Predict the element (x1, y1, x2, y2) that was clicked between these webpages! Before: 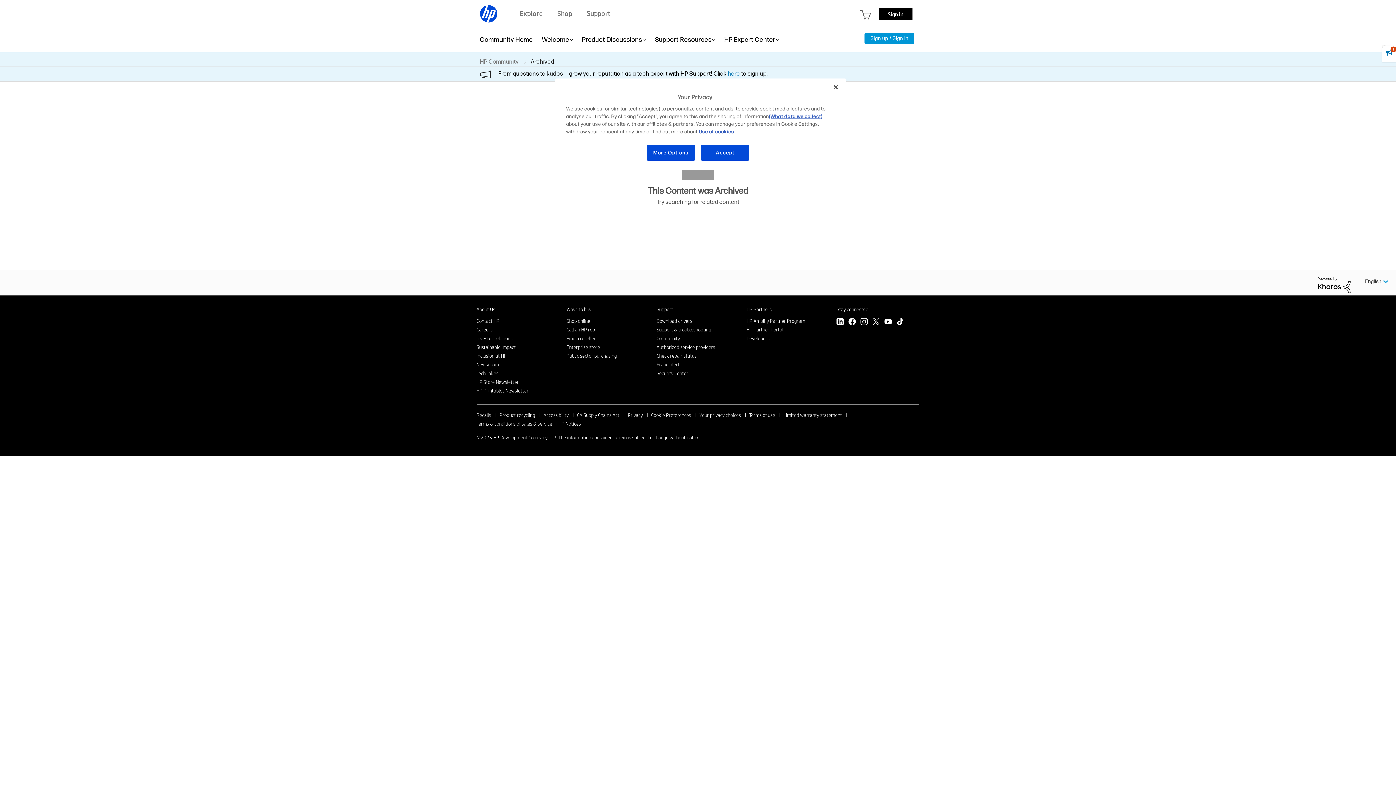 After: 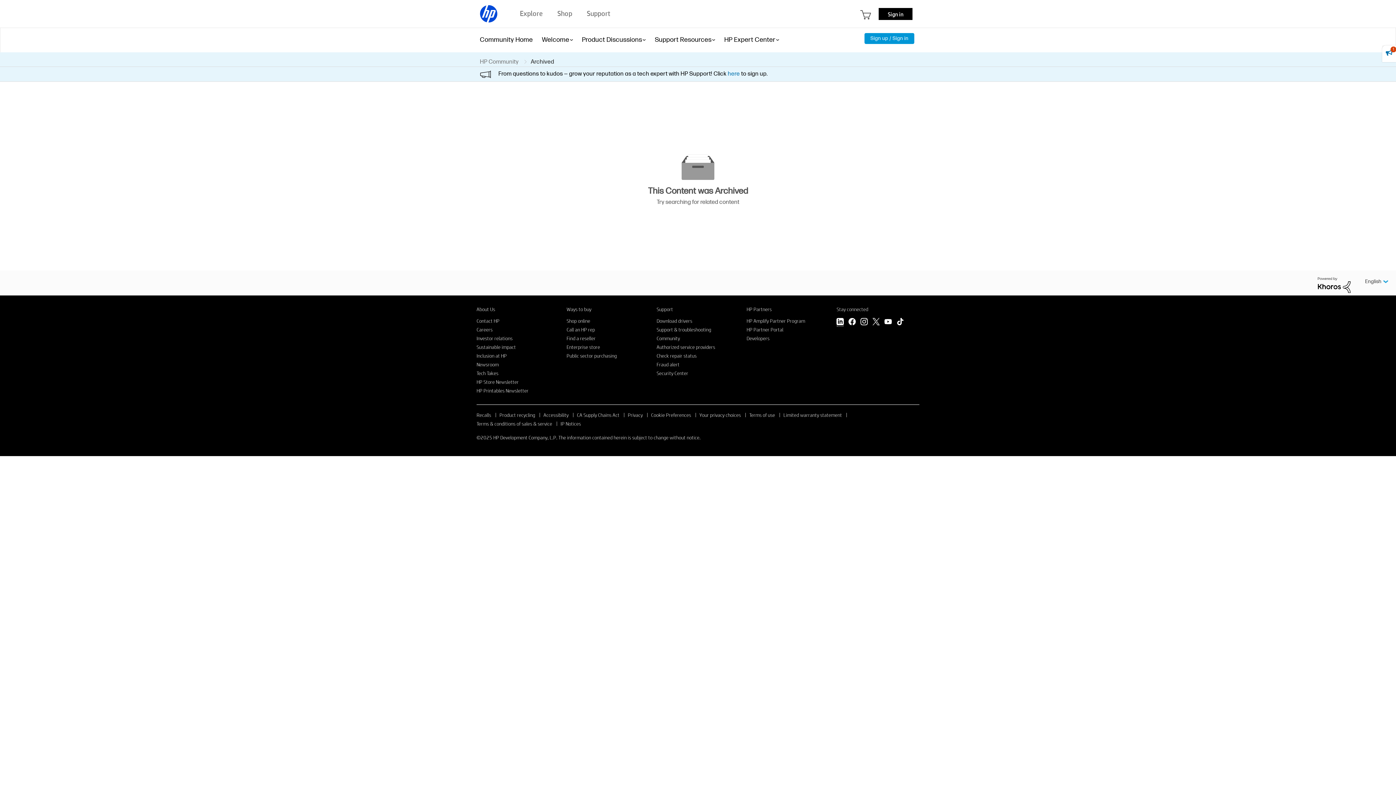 Action: label: LinkedIn bbox: (836, 318, 844, 327)